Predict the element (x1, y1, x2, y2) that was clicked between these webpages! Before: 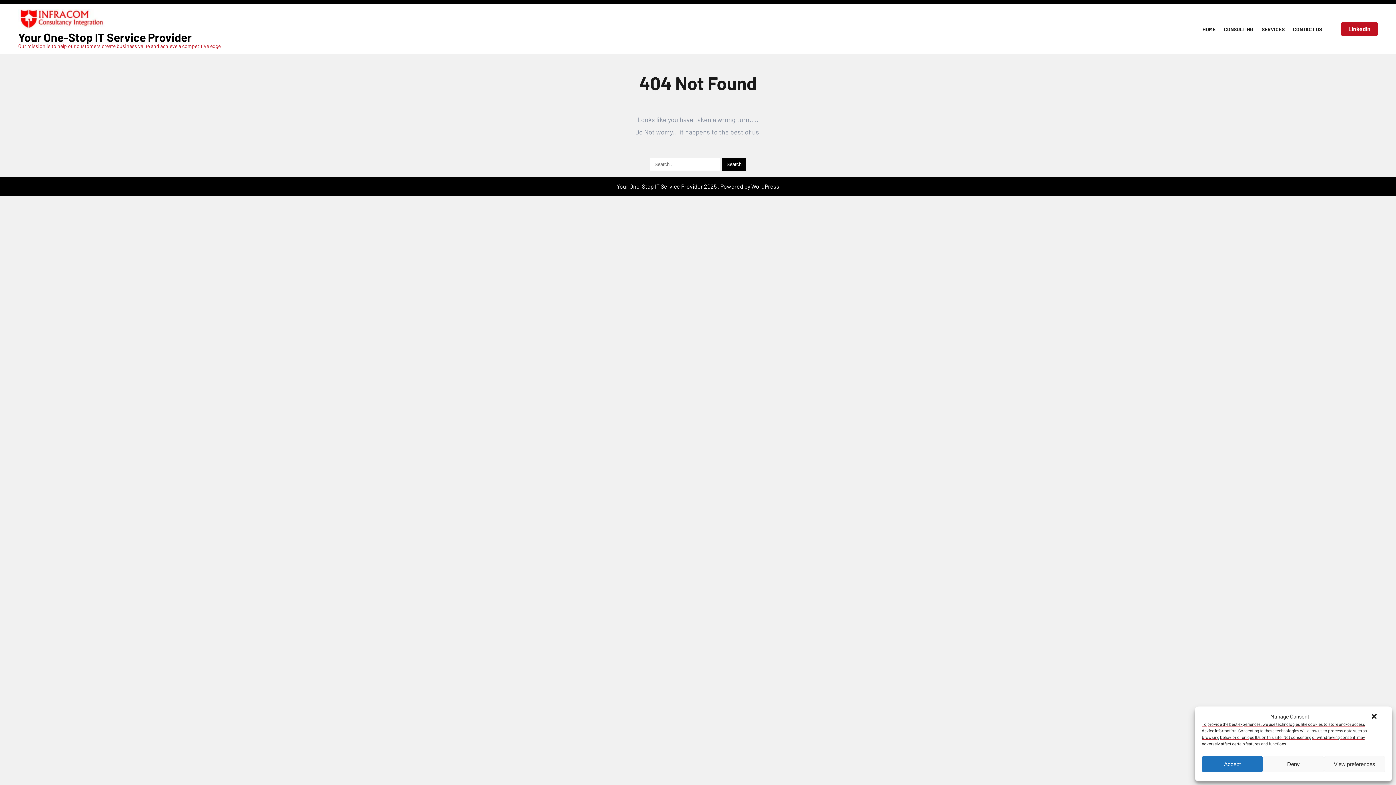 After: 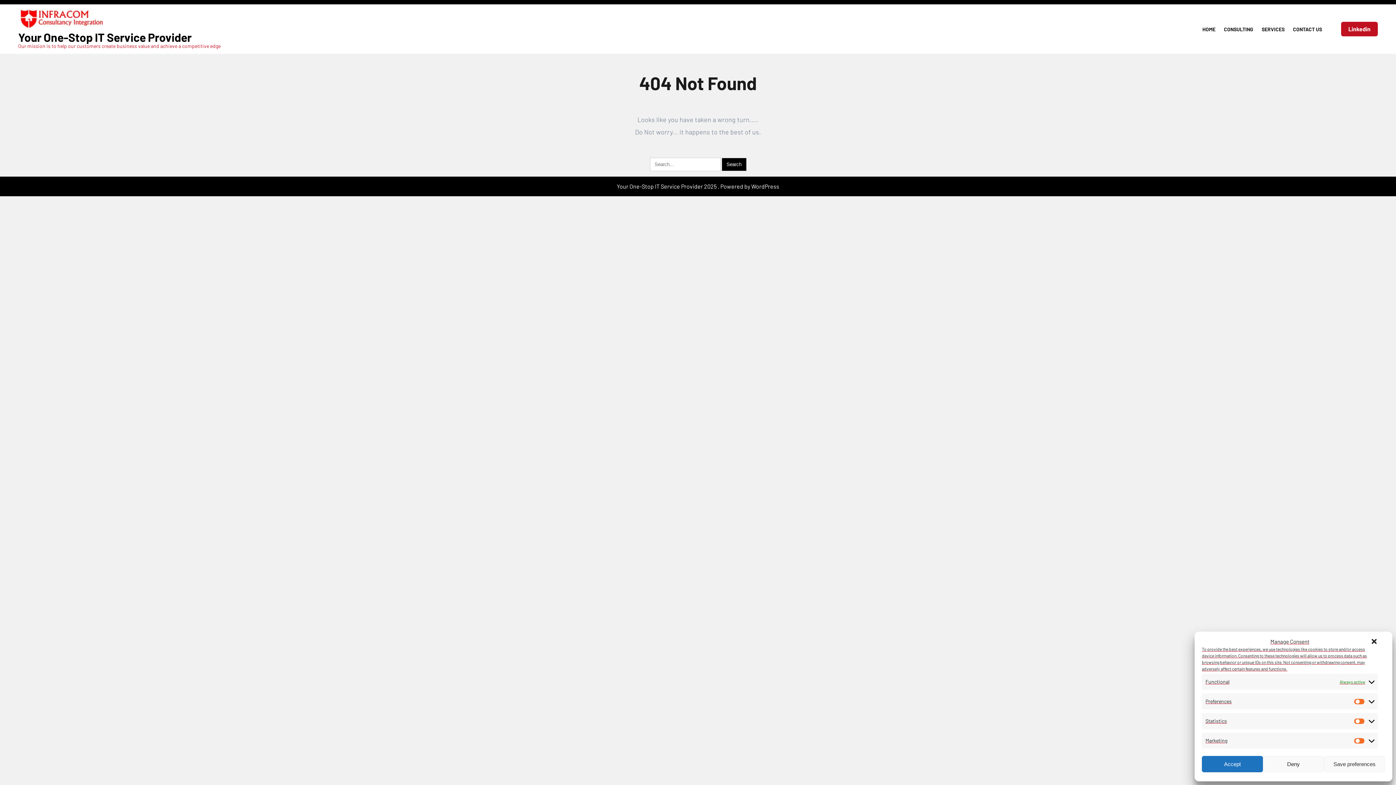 Action: bbox: (1324, 756, 1385, 772) label: View preferences